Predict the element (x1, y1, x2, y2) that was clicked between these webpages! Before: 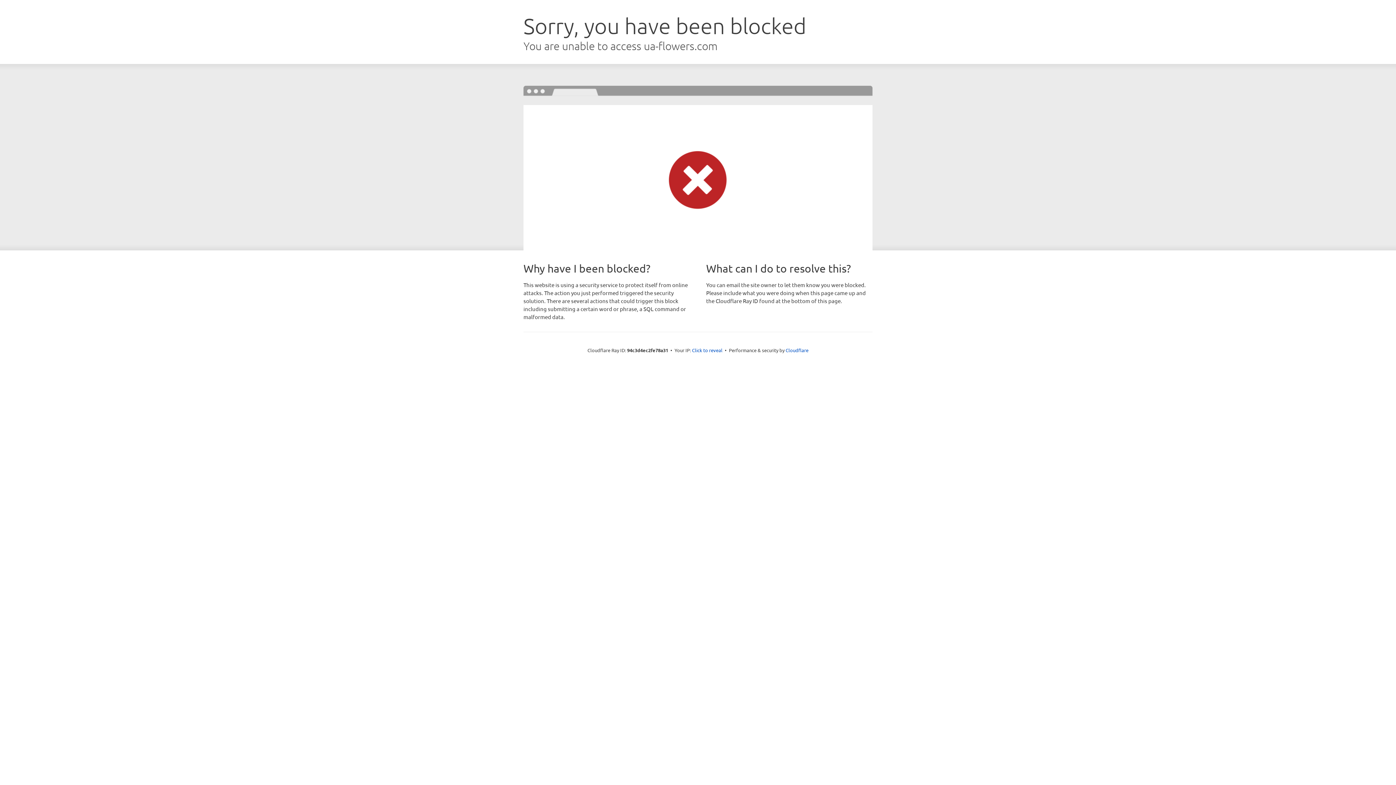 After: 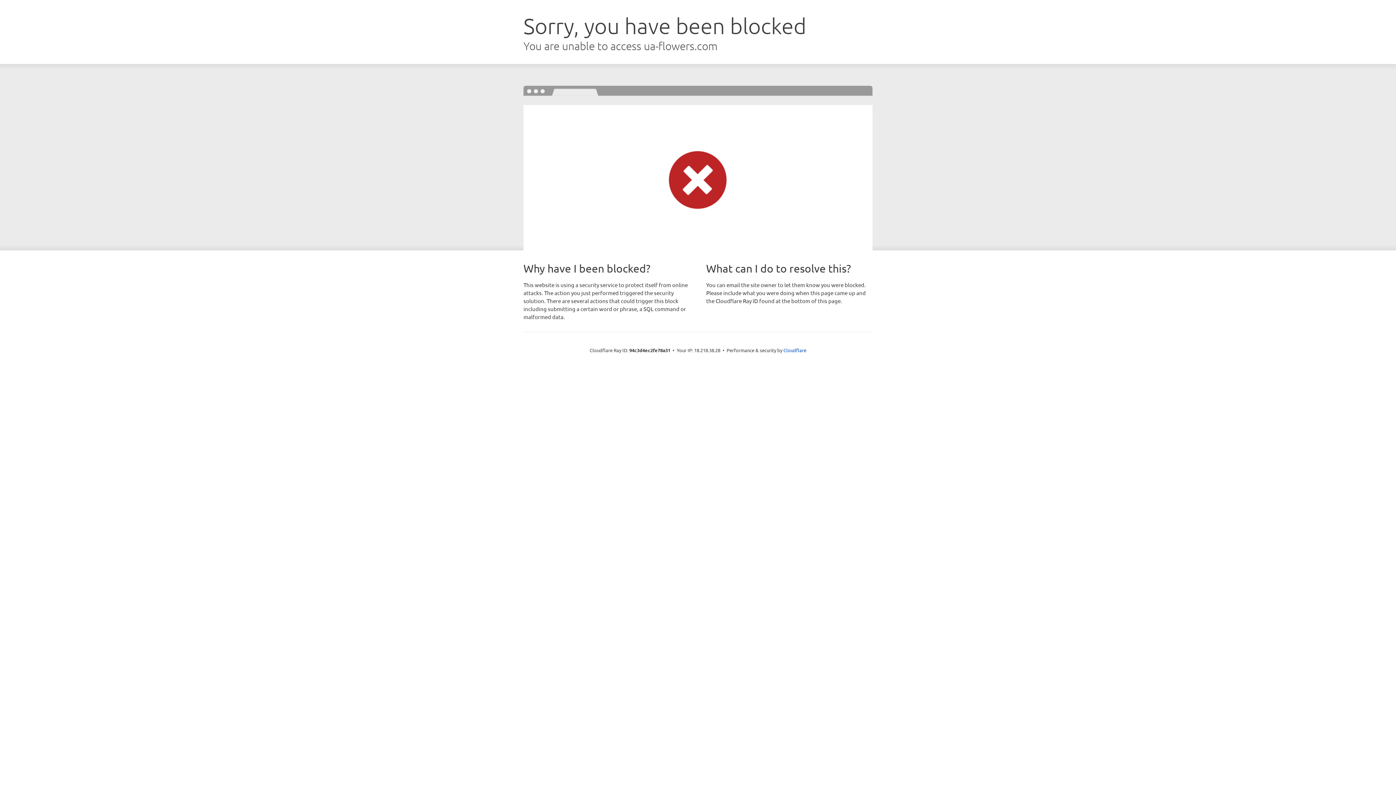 Action: bbox: (692, 346, 722, 353) label: Click to reveal